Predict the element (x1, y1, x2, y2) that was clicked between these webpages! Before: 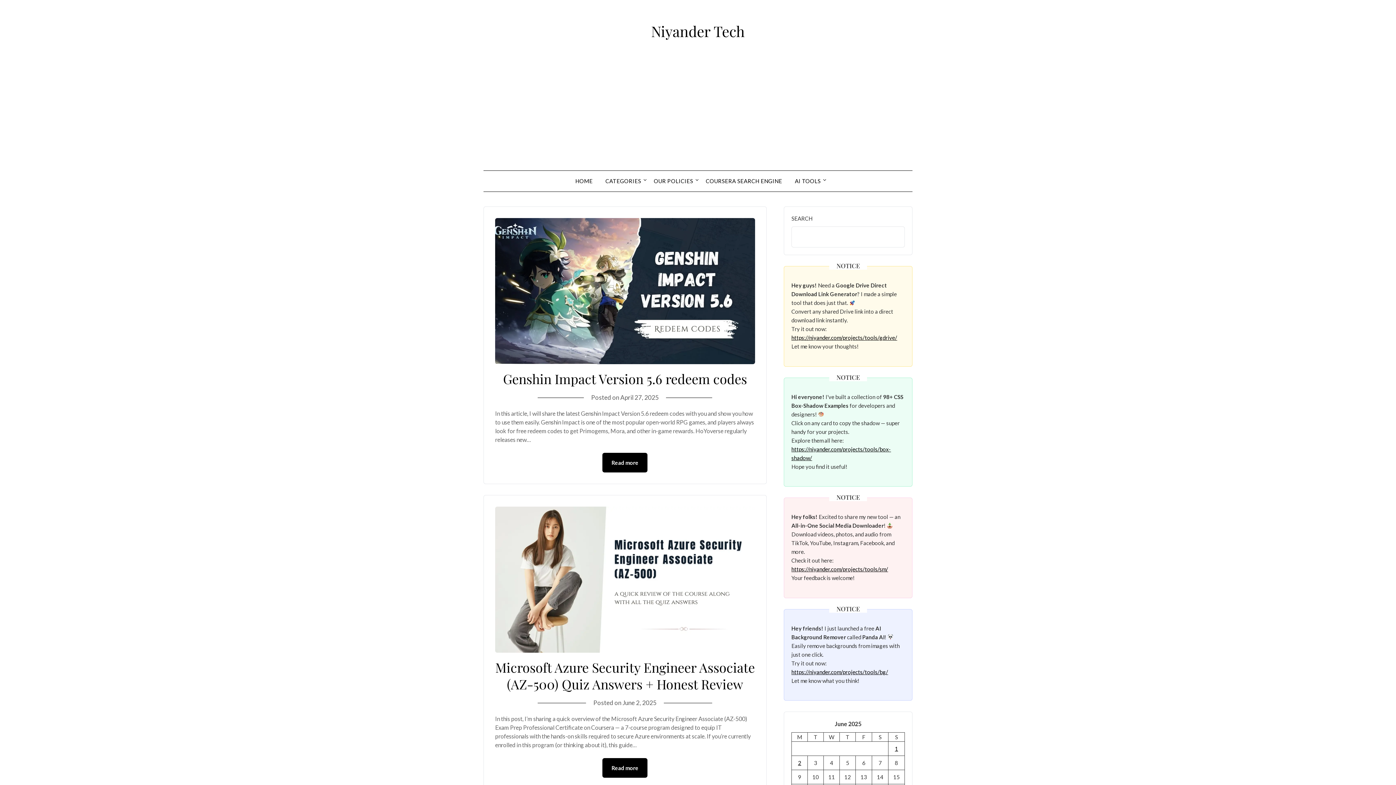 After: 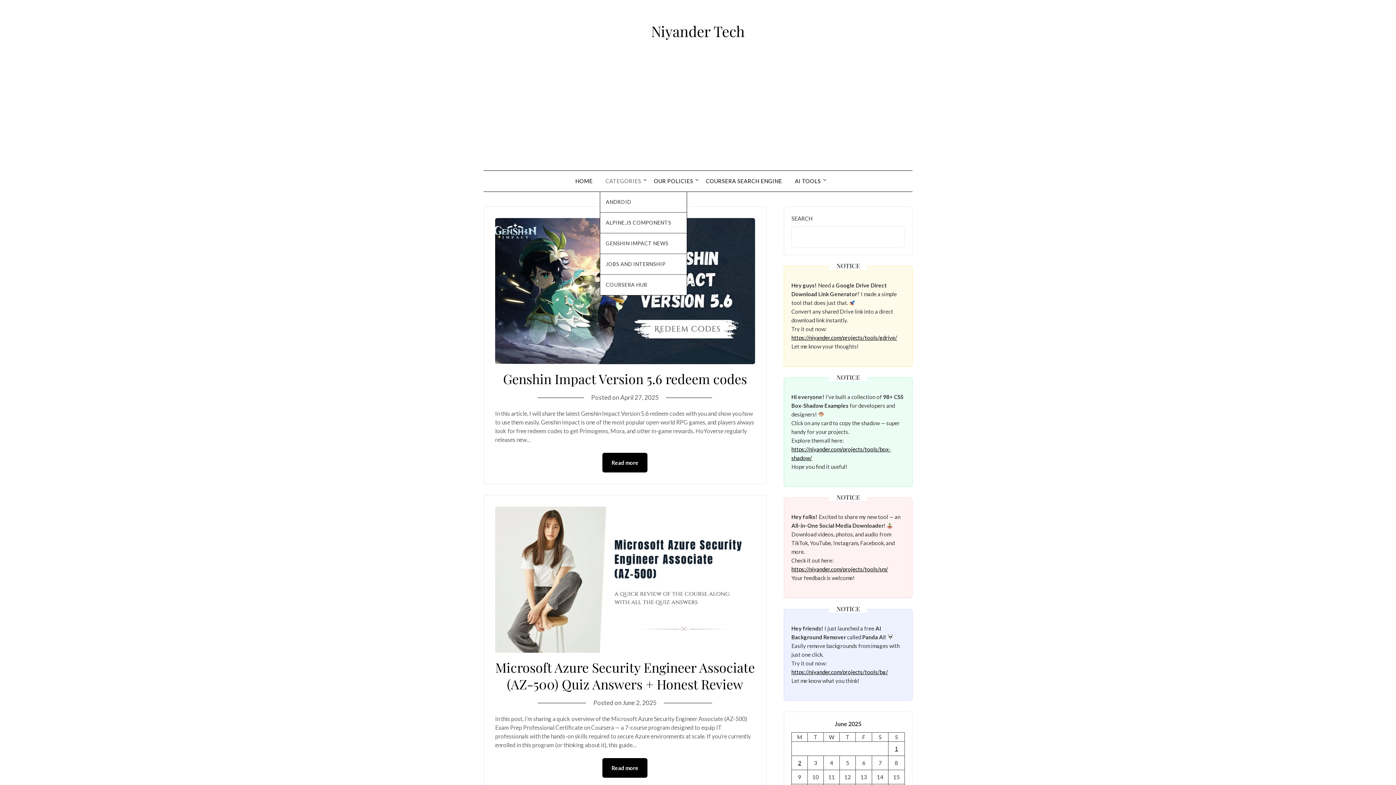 Action: bbox: (599, 170, 647, 191) label: CATEGORIES